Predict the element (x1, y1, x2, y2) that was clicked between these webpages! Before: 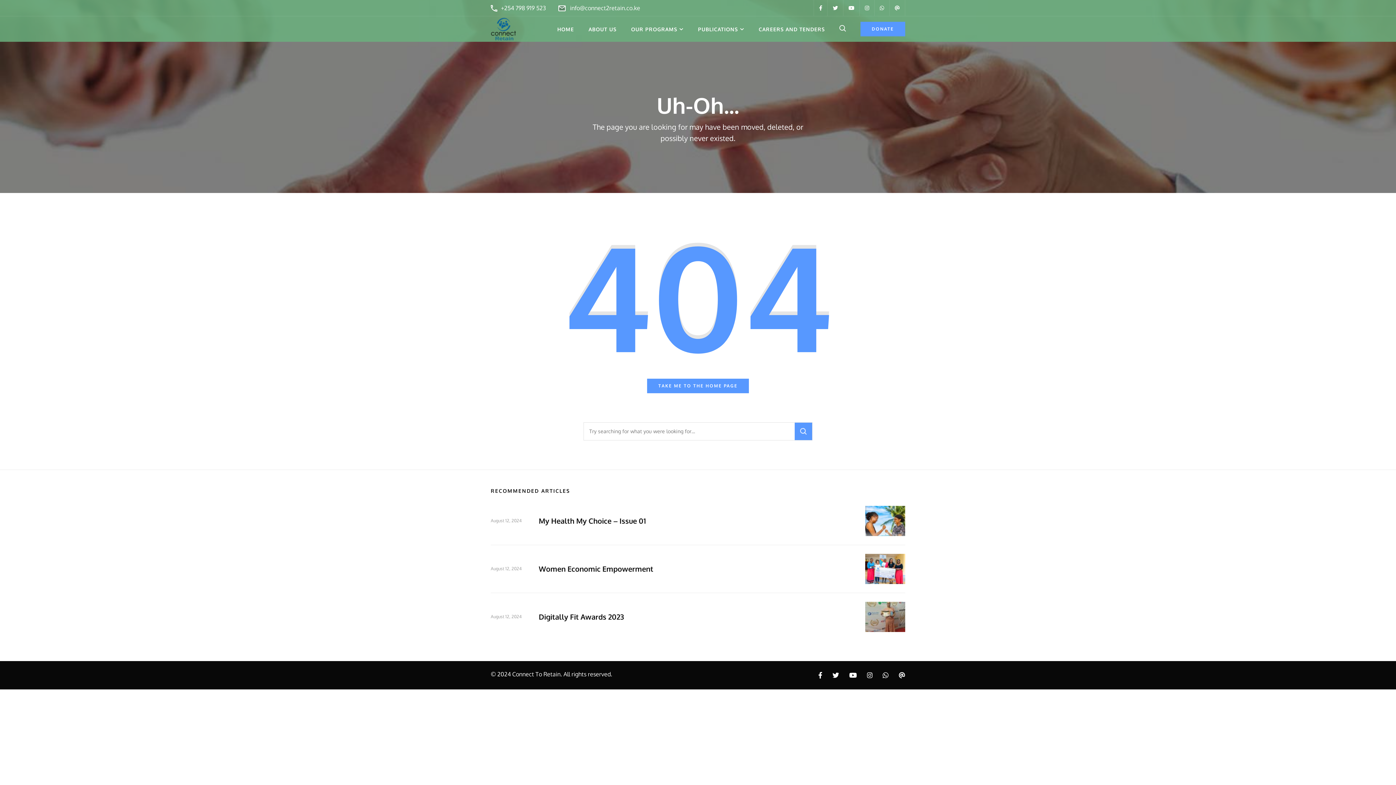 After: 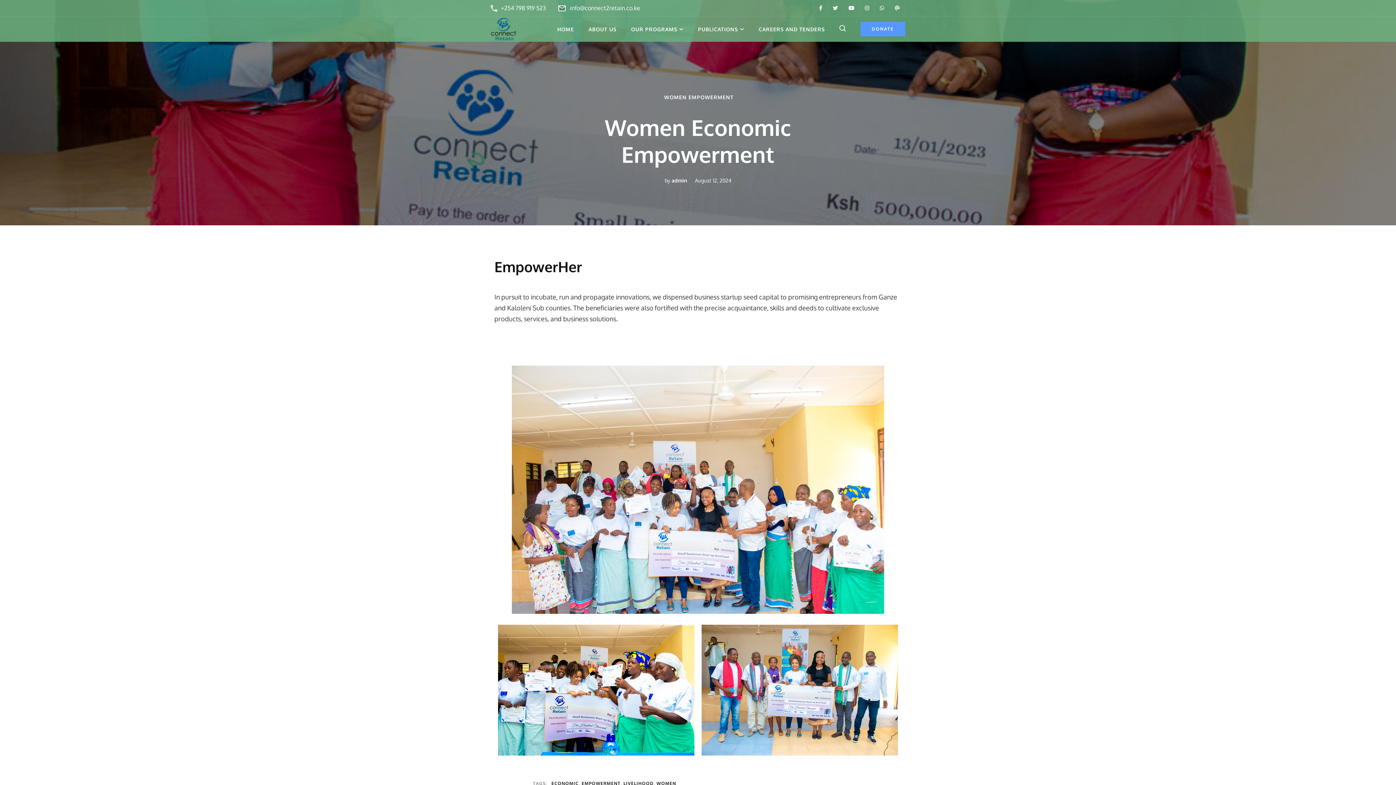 Action: bbox: (865, 554, 905, 584)